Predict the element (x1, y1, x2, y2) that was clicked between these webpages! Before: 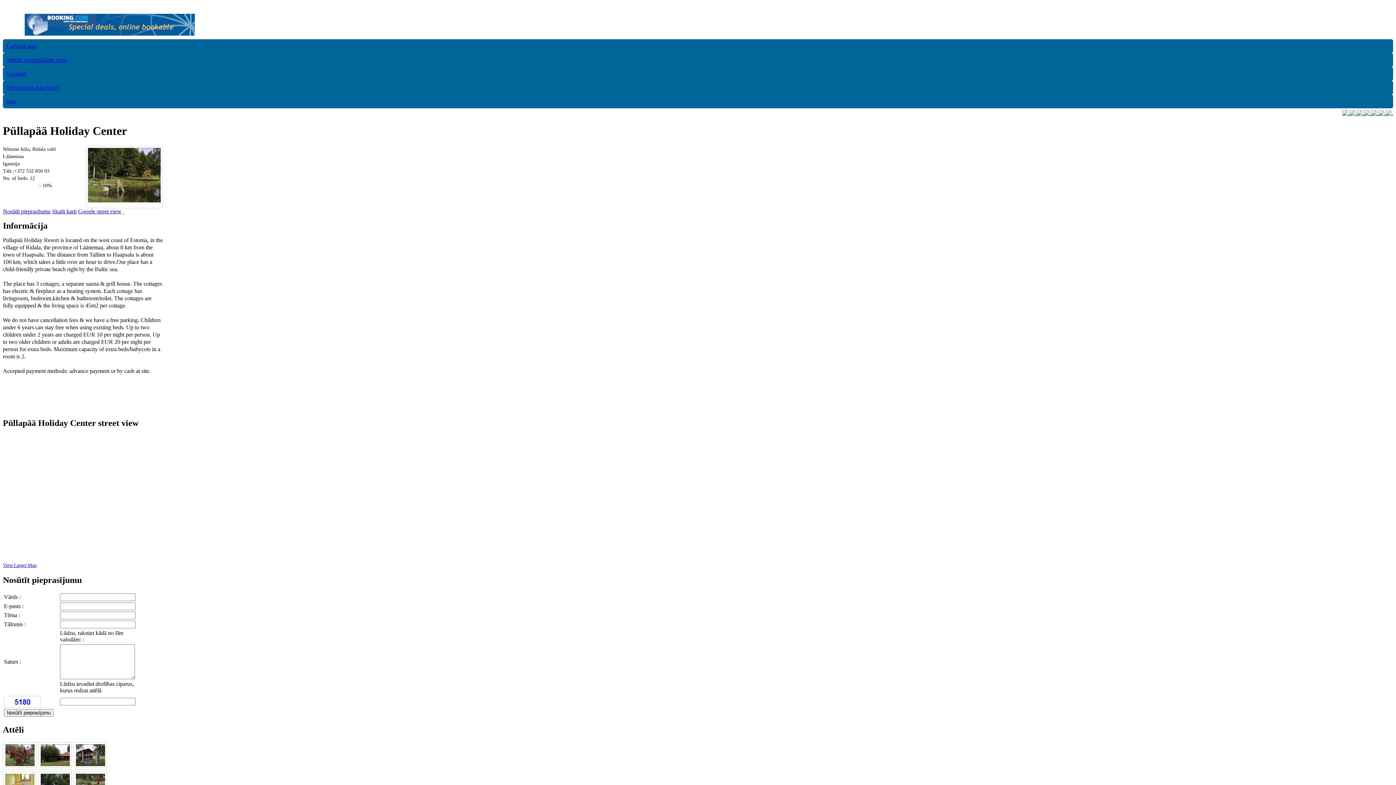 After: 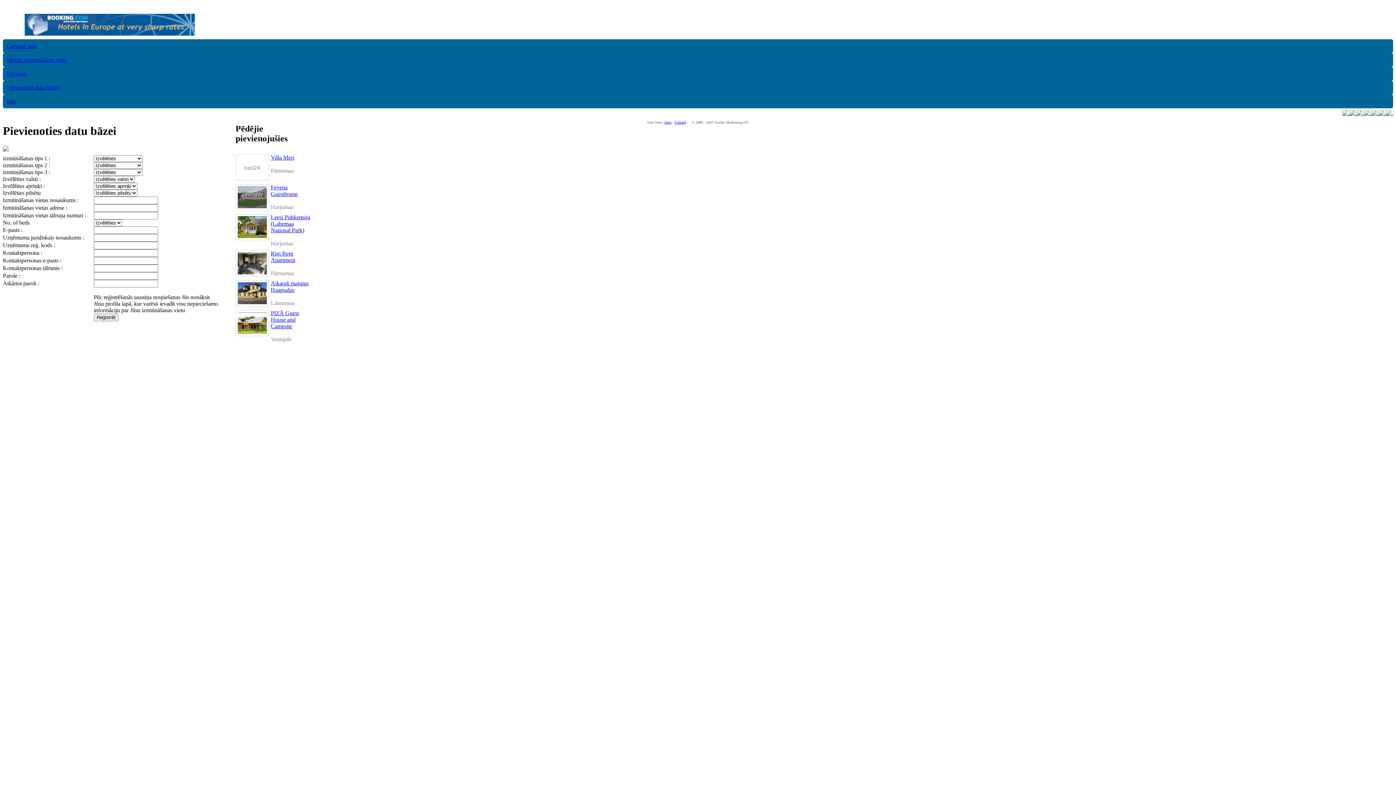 Action: bbox: (2, 80, 1393, 94) label: Pievienoties datu bāzei